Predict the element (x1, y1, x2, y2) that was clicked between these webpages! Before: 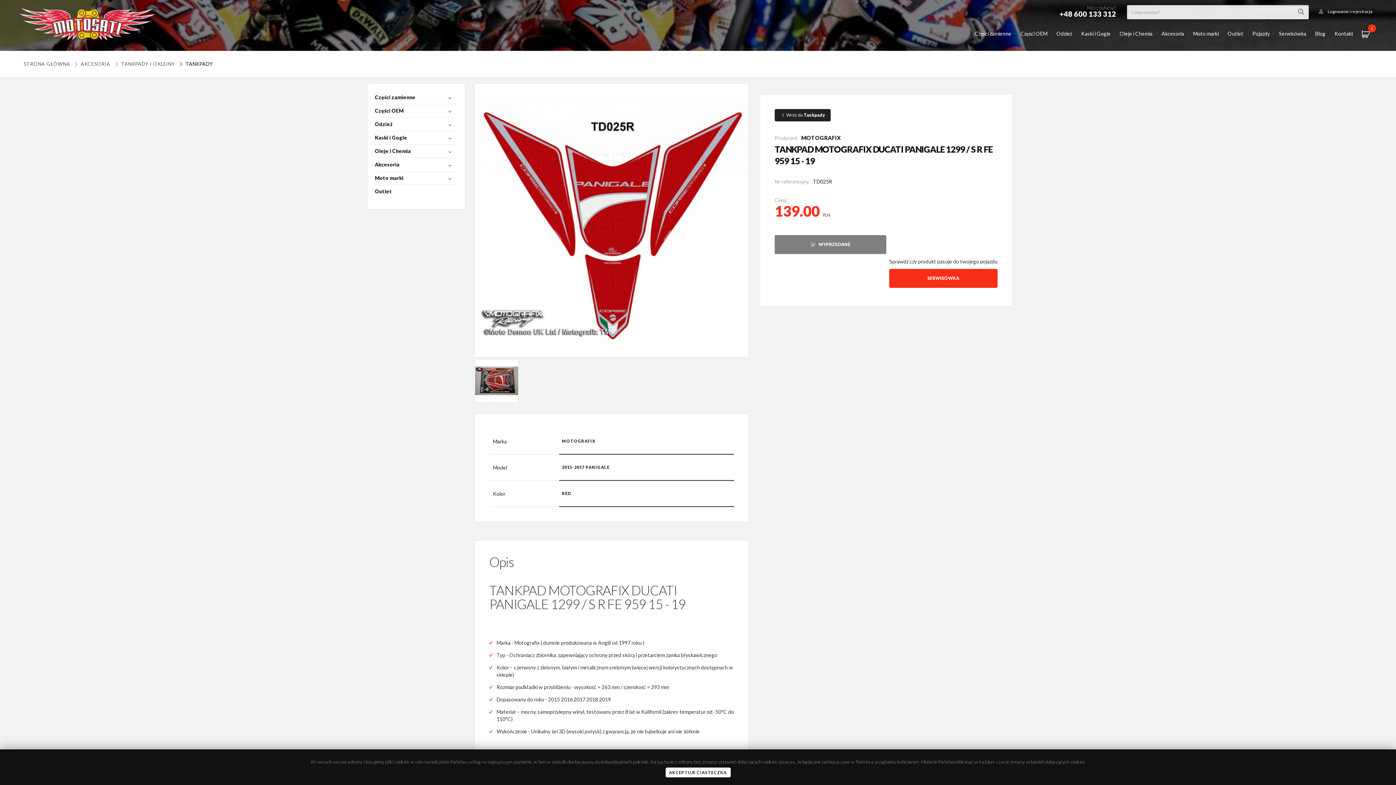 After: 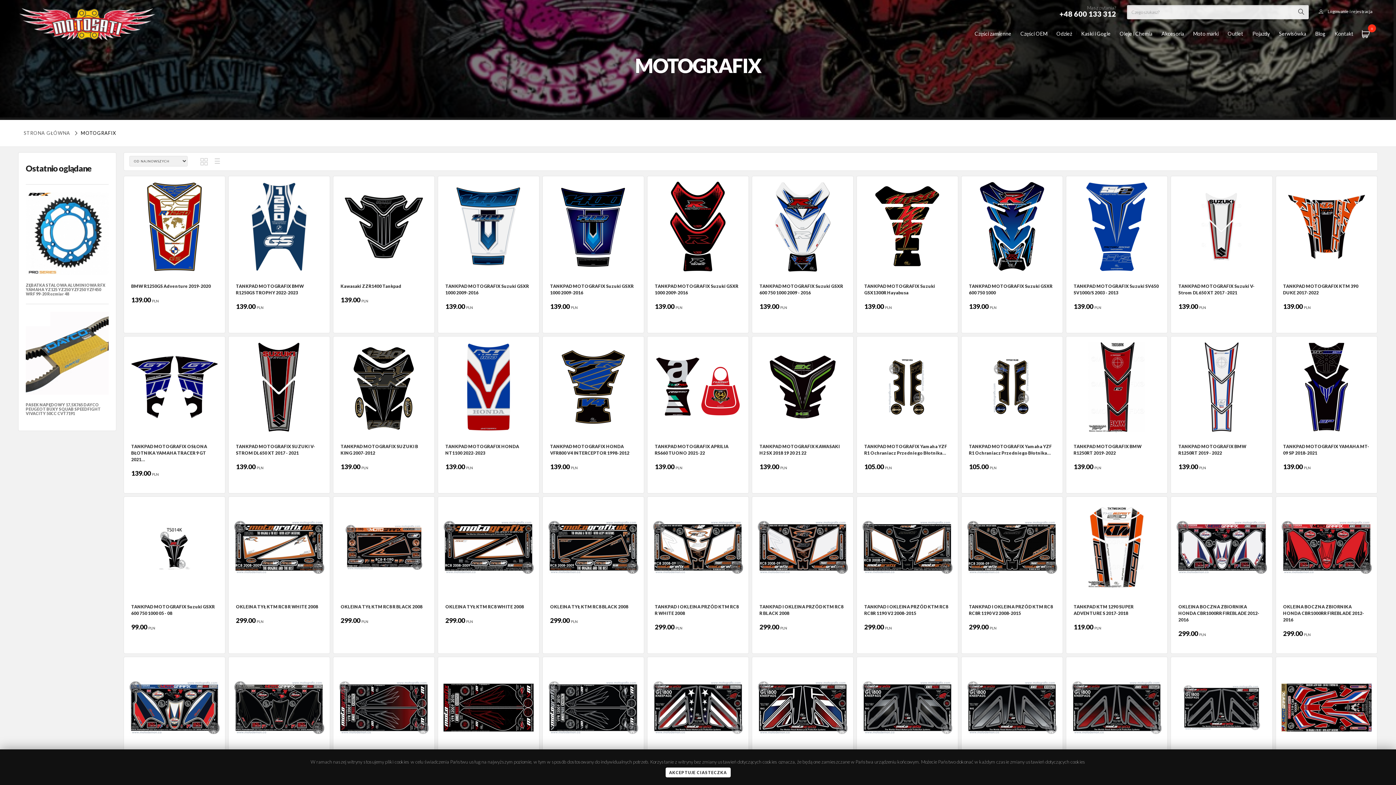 Action: bbox: (801, 134, 841, 141) label: MOTOGRAFIX